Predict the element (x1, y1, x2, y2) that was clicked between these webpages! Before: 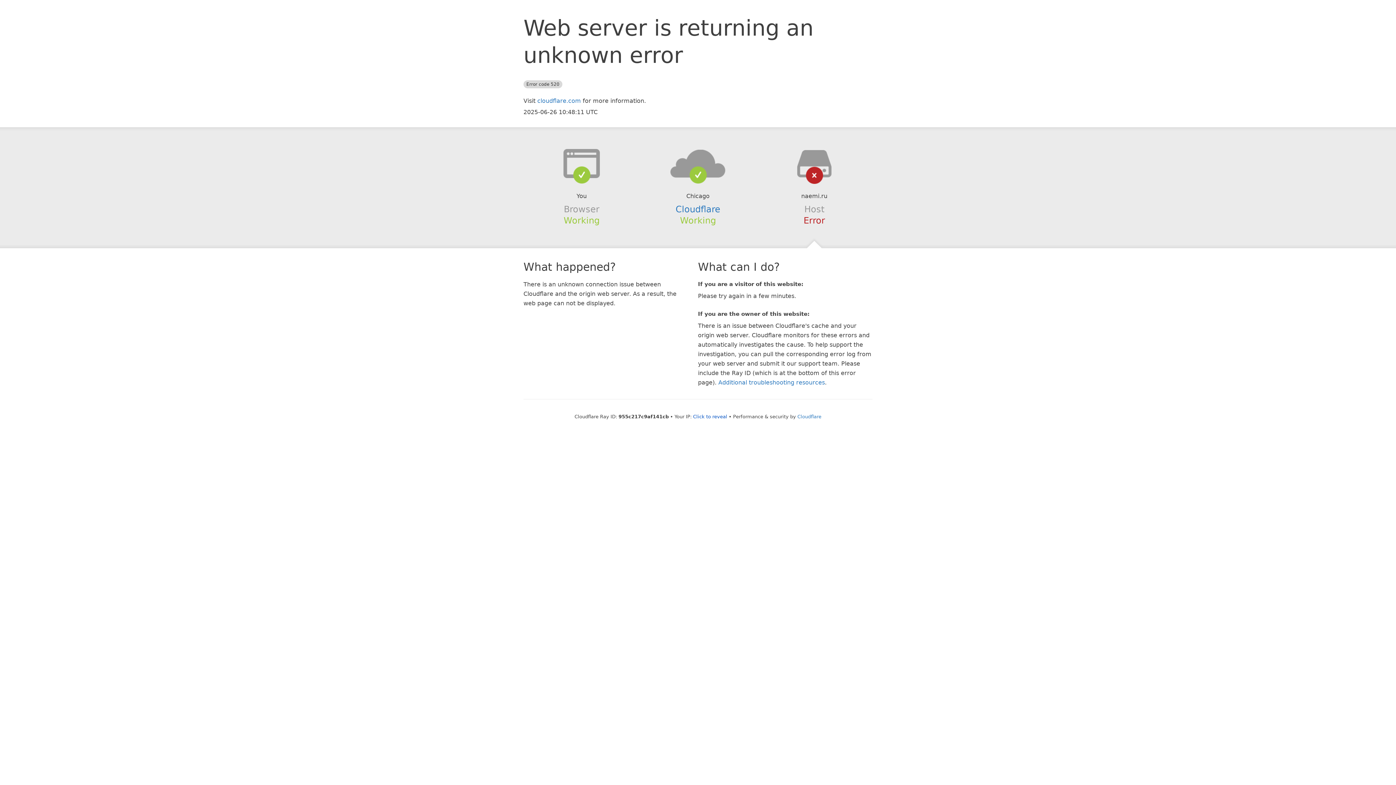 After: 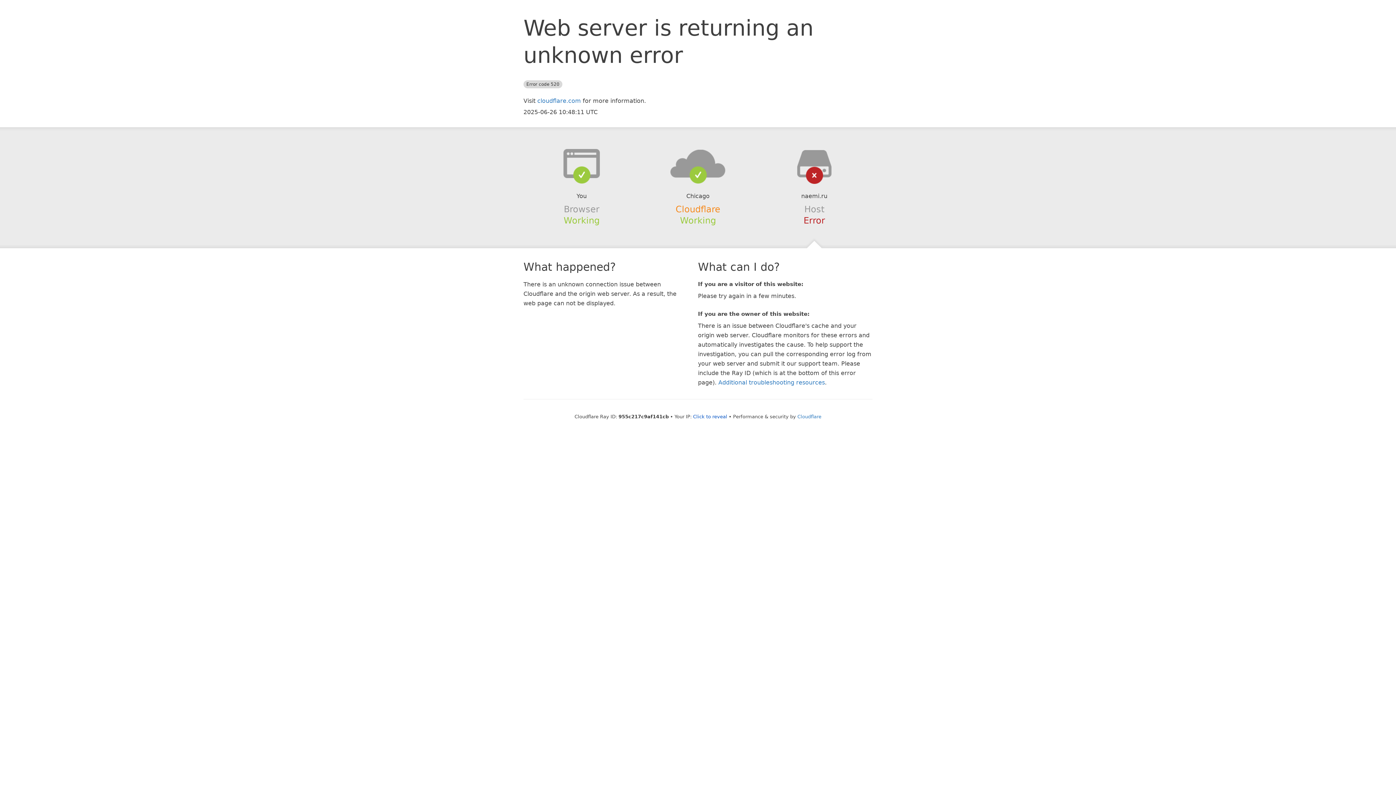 Action: label: Cloudflare bbox: (675, 204, 720, 214)